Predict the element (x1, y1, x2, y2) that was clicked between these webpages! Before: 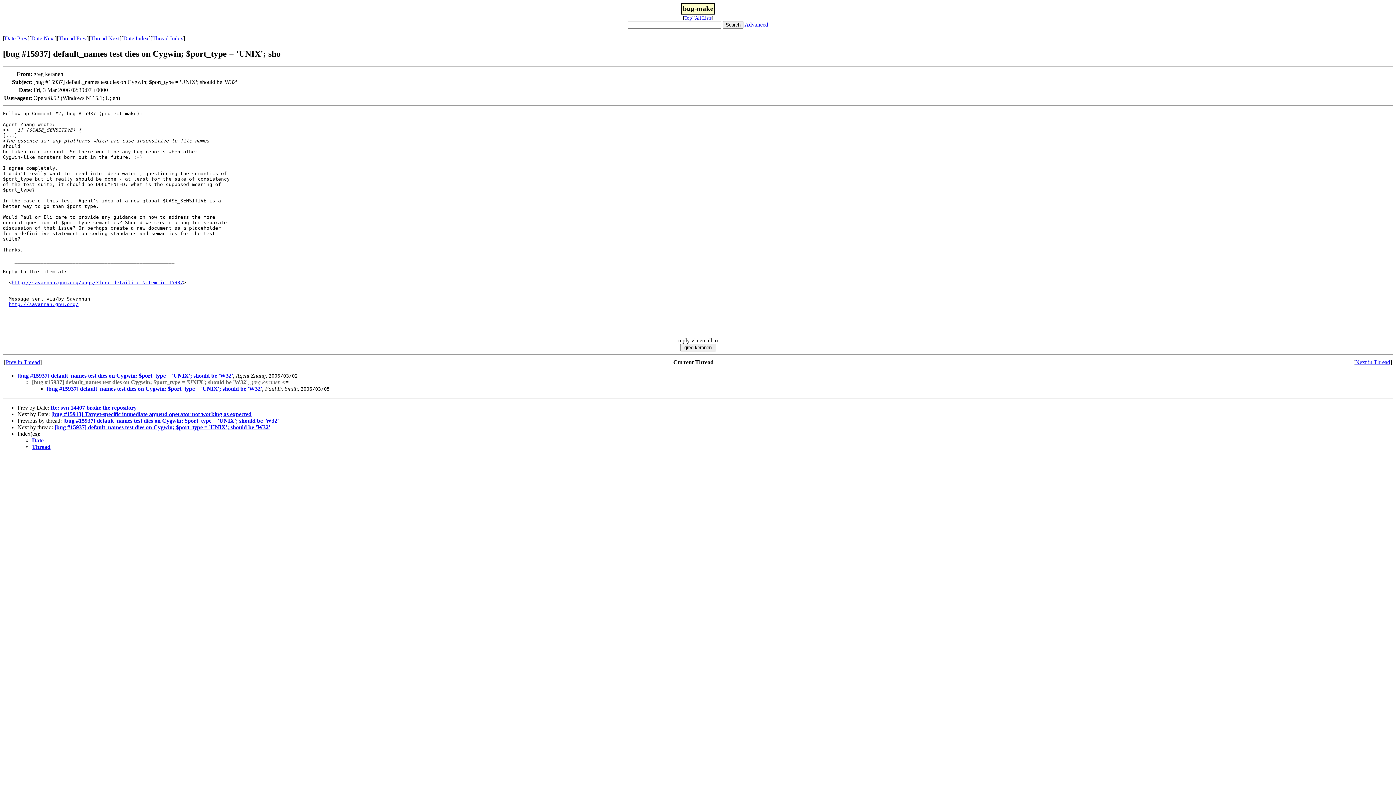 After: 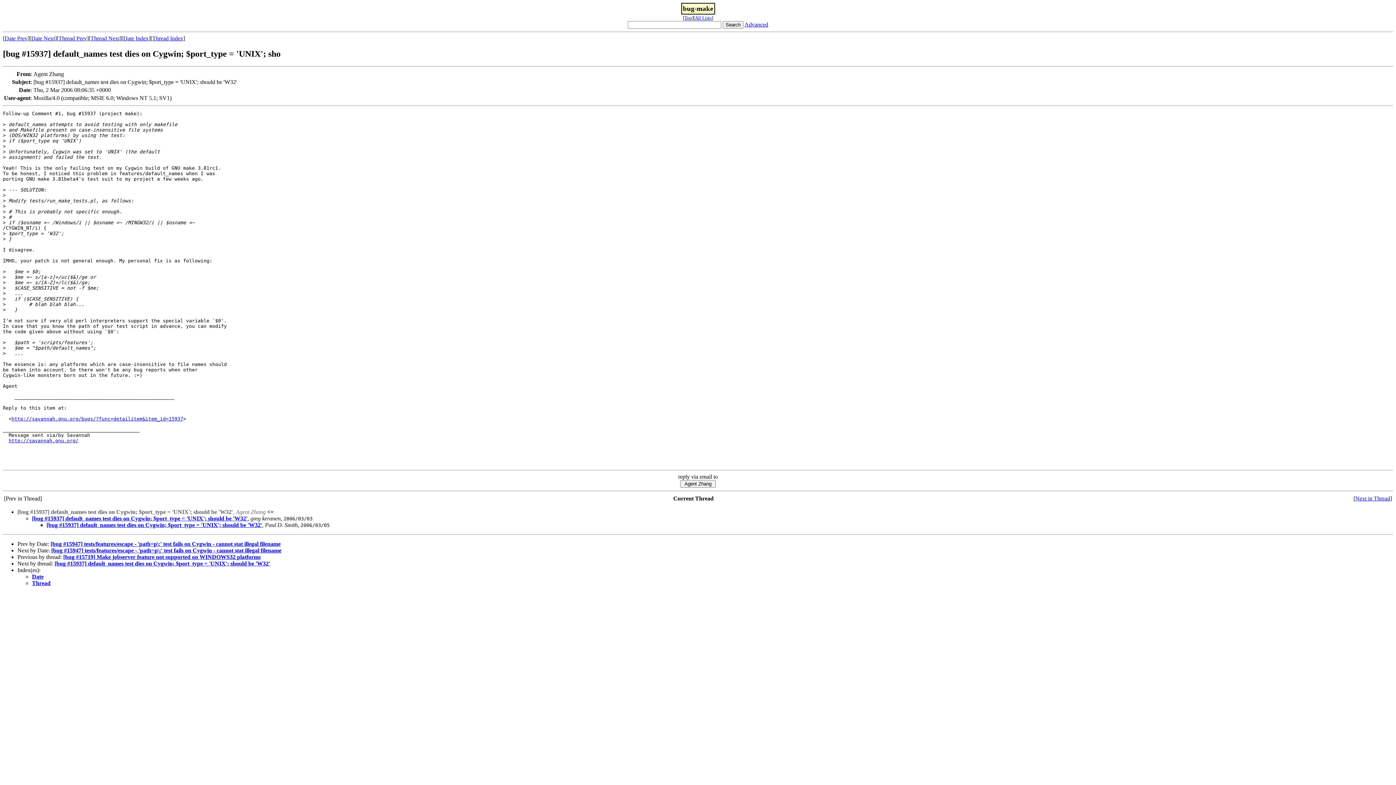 Action: bbox: (5, 359, 40, 365) label: Prev in Thread